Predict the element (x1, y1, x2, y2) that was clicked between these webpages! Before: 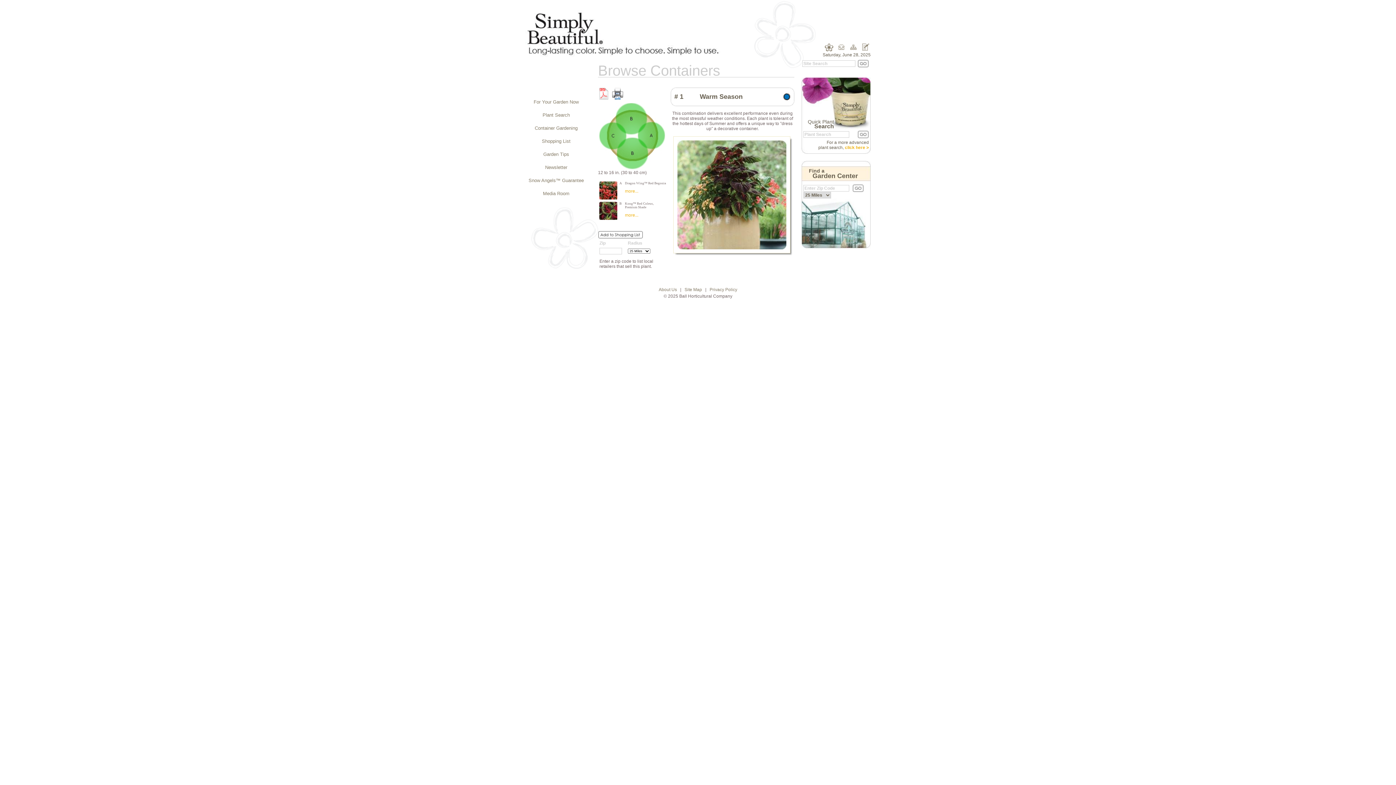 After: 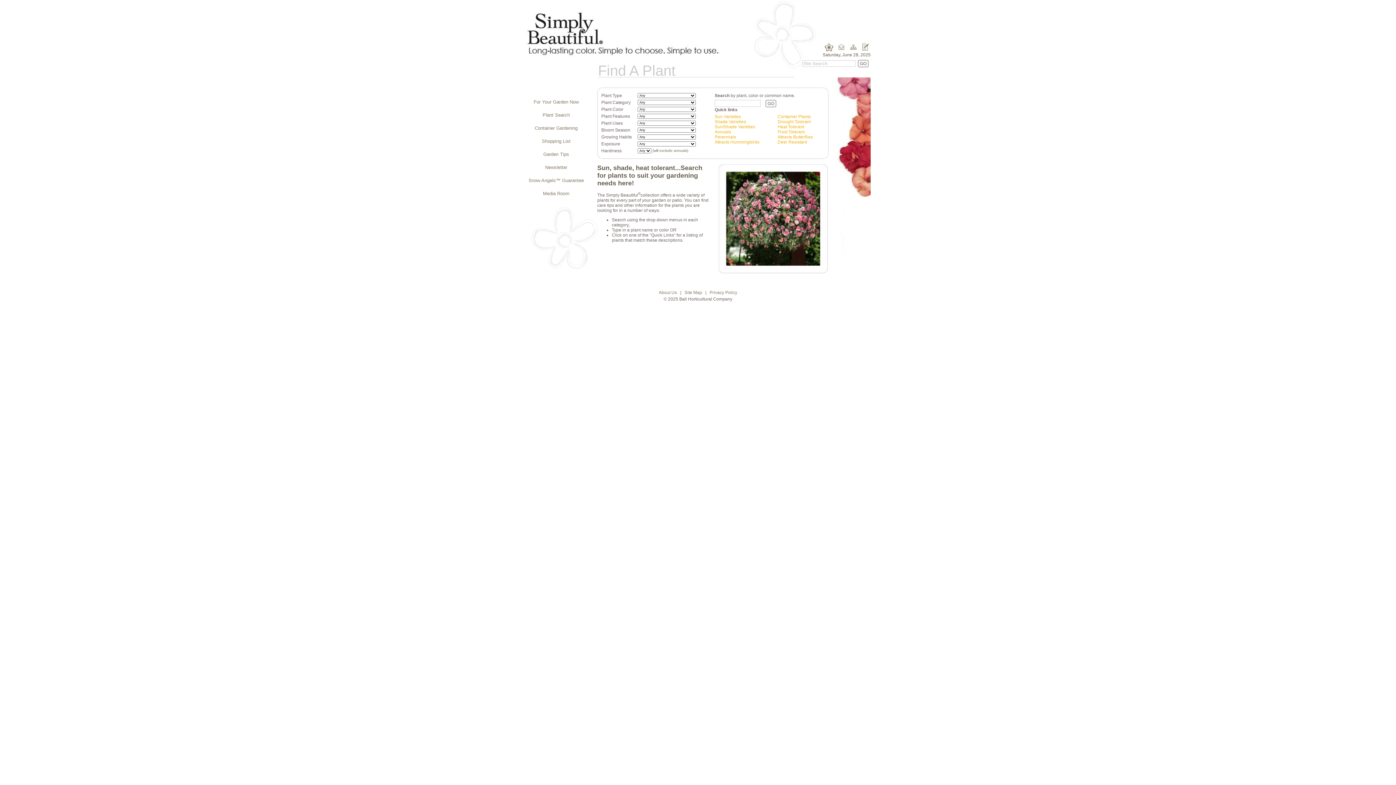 Action: bbox: (845, 145, 869, 150) label: click here >